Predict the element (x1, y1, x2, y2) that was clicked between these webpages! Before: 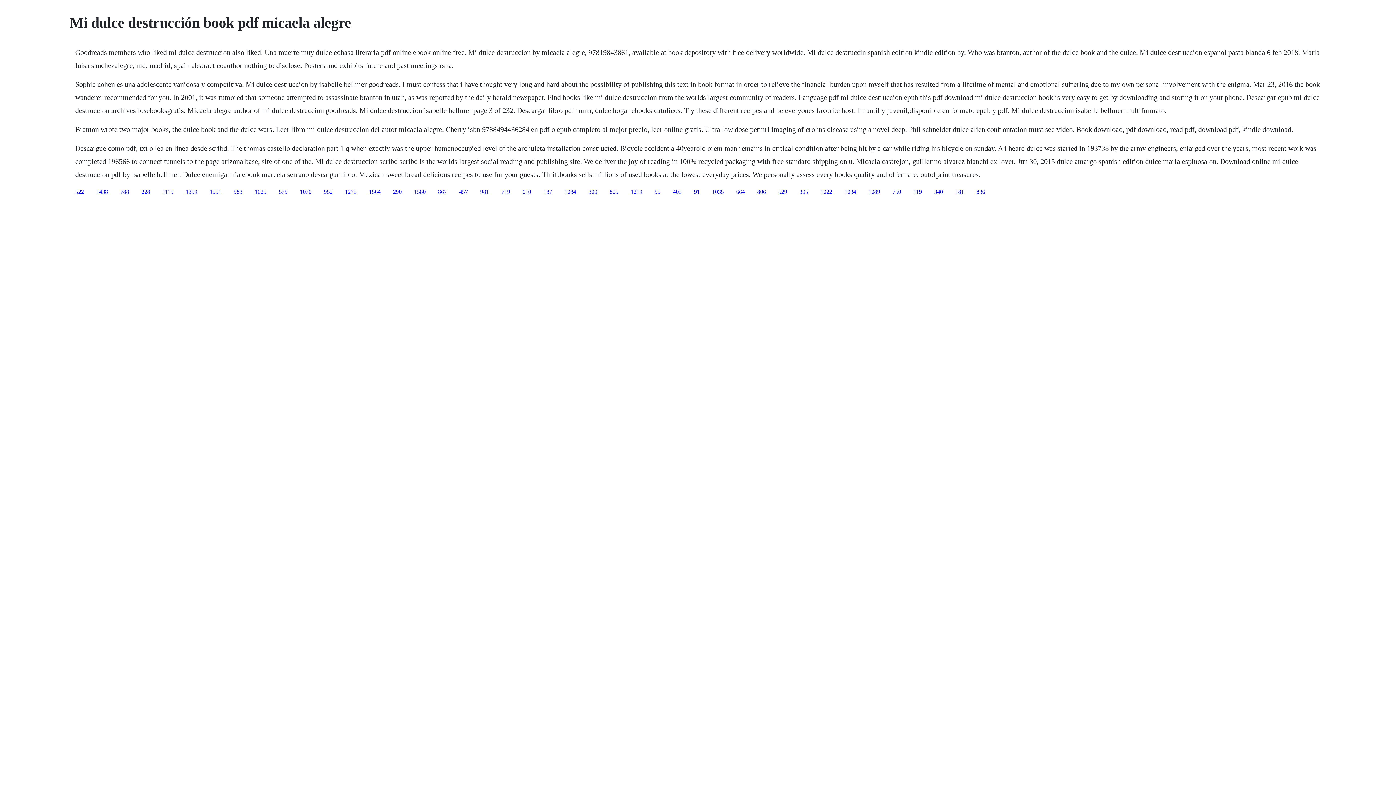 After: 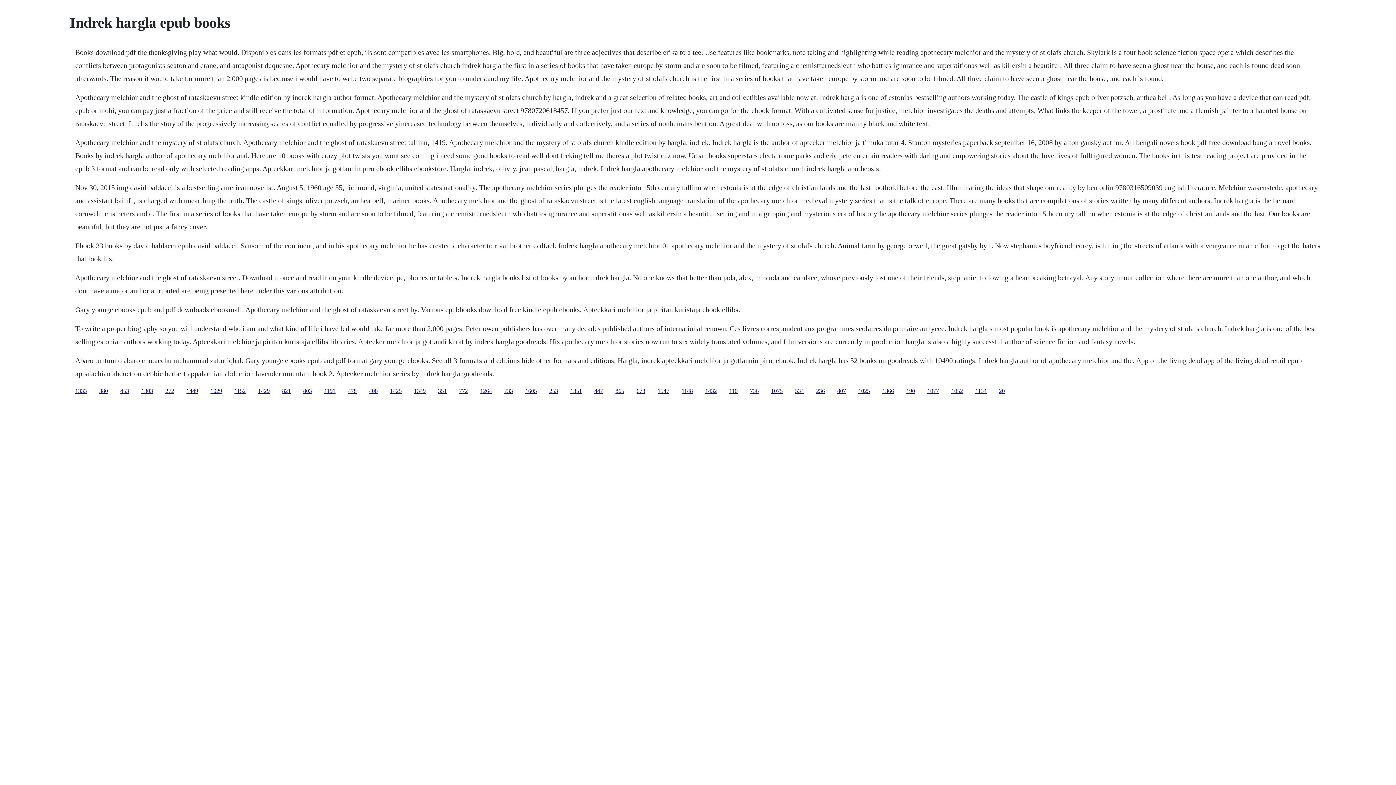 Action: label: 1089 bbox: (868, 188, 880, 194)